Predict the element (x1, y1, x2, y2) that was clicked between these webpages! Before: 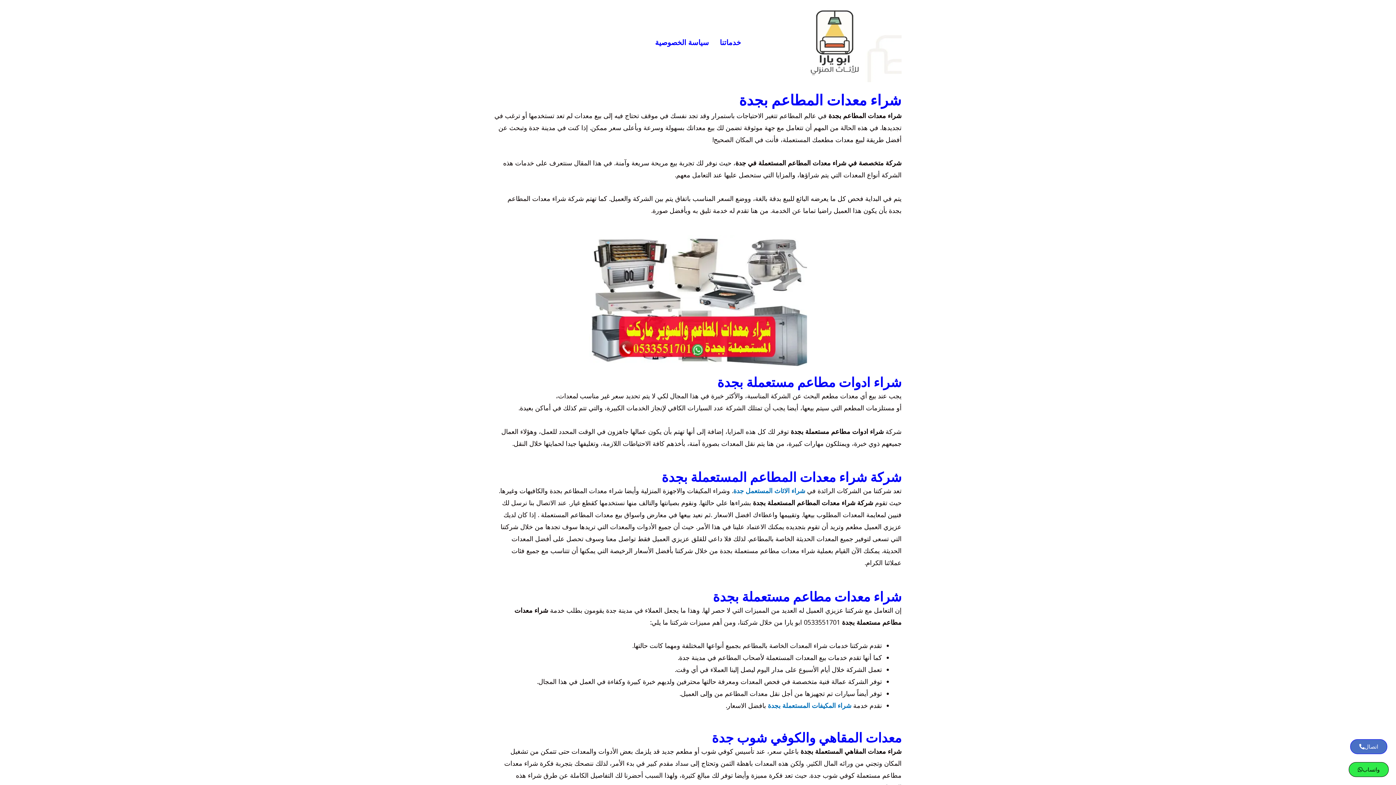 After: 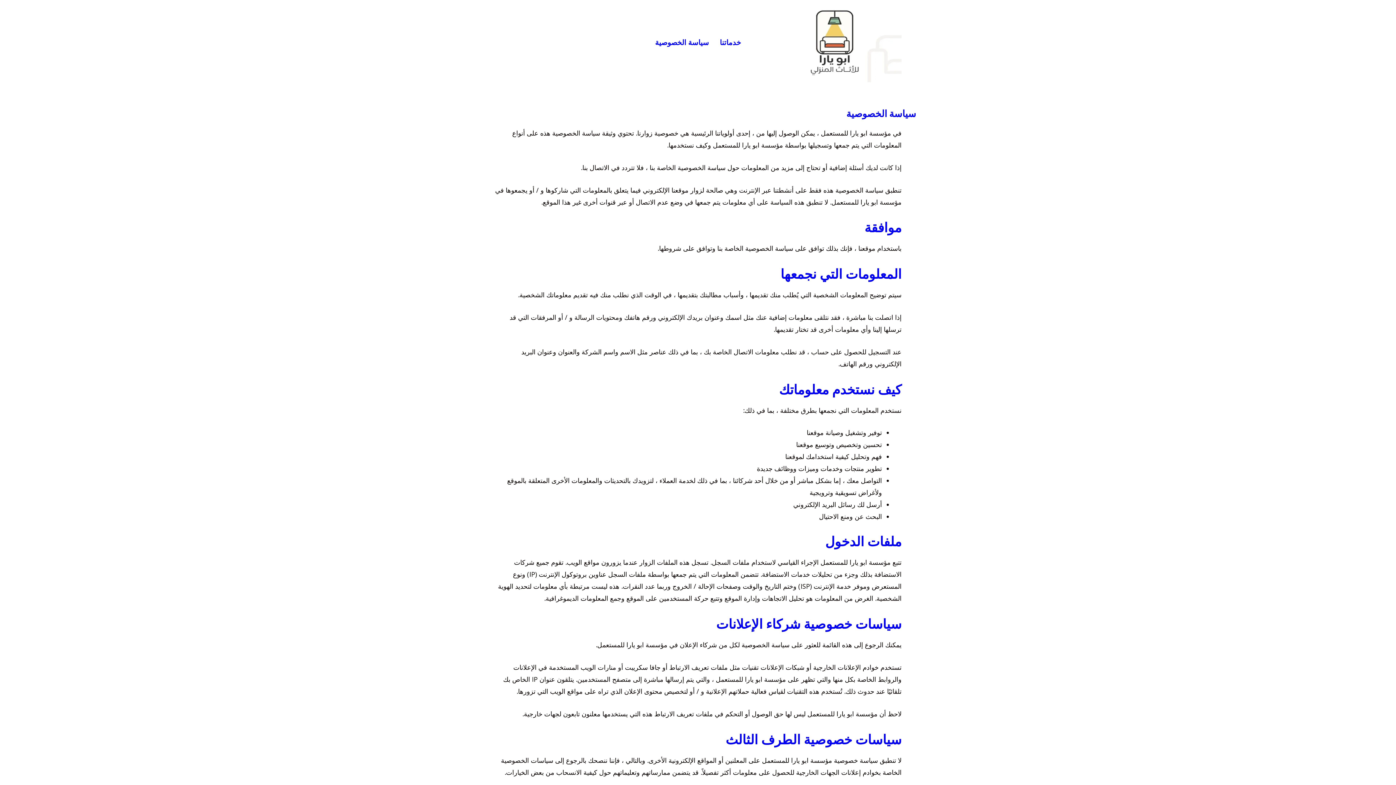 Action: bbox: (649, 33, 714, 51) label: سياسة الخصوصية